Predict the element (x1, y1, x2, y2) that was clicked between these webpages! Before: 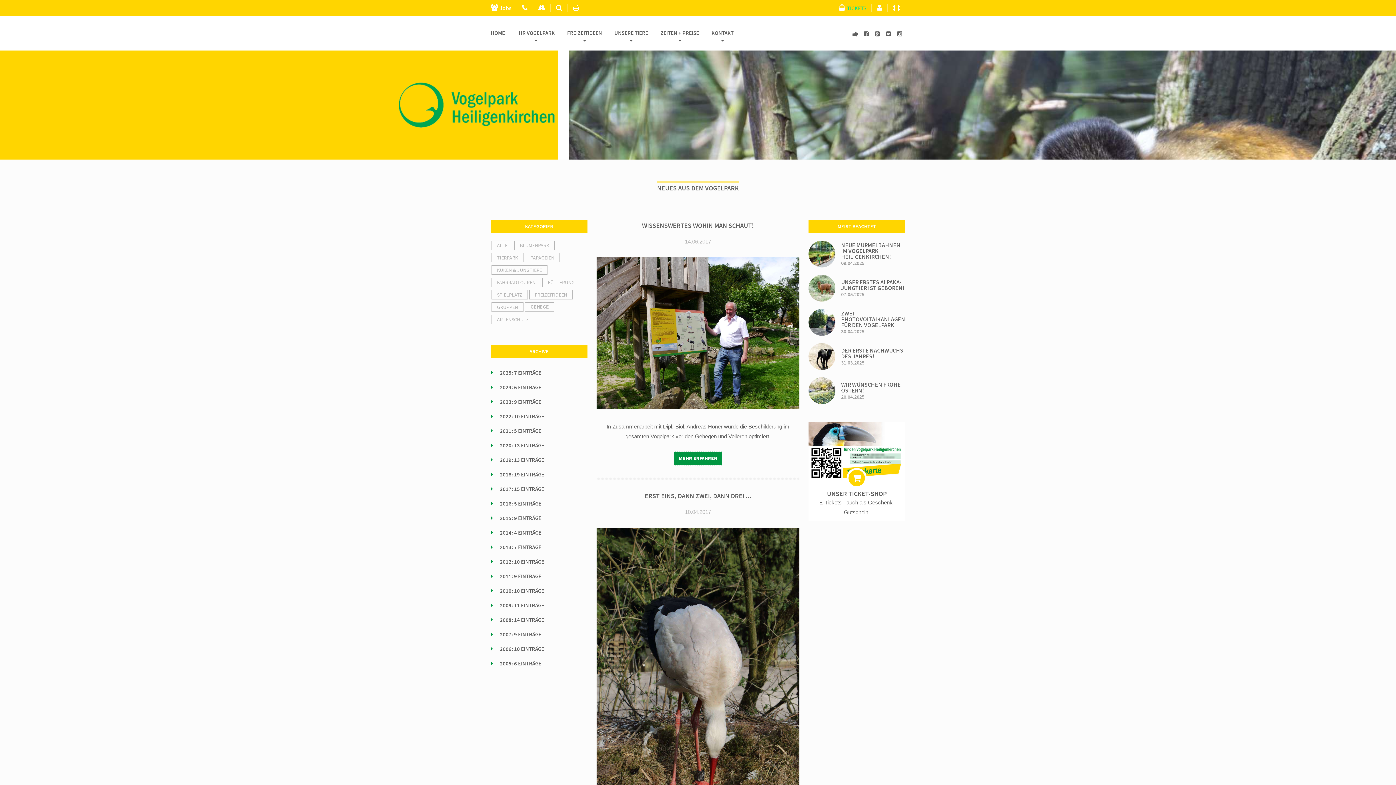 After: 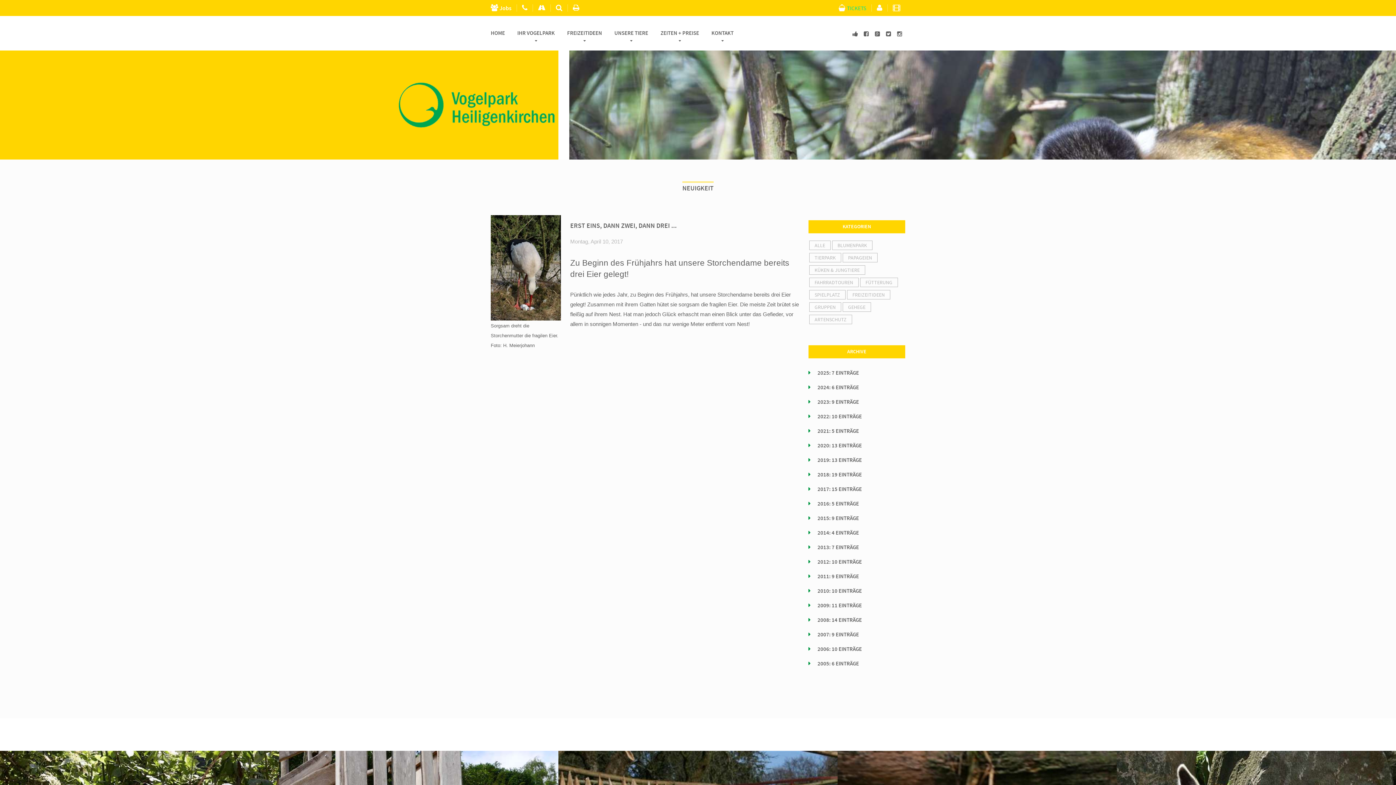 Action: label: ERST EINS, DANN ZWEI, DANN DREI ... bbox: (644, 492, 751, 500)